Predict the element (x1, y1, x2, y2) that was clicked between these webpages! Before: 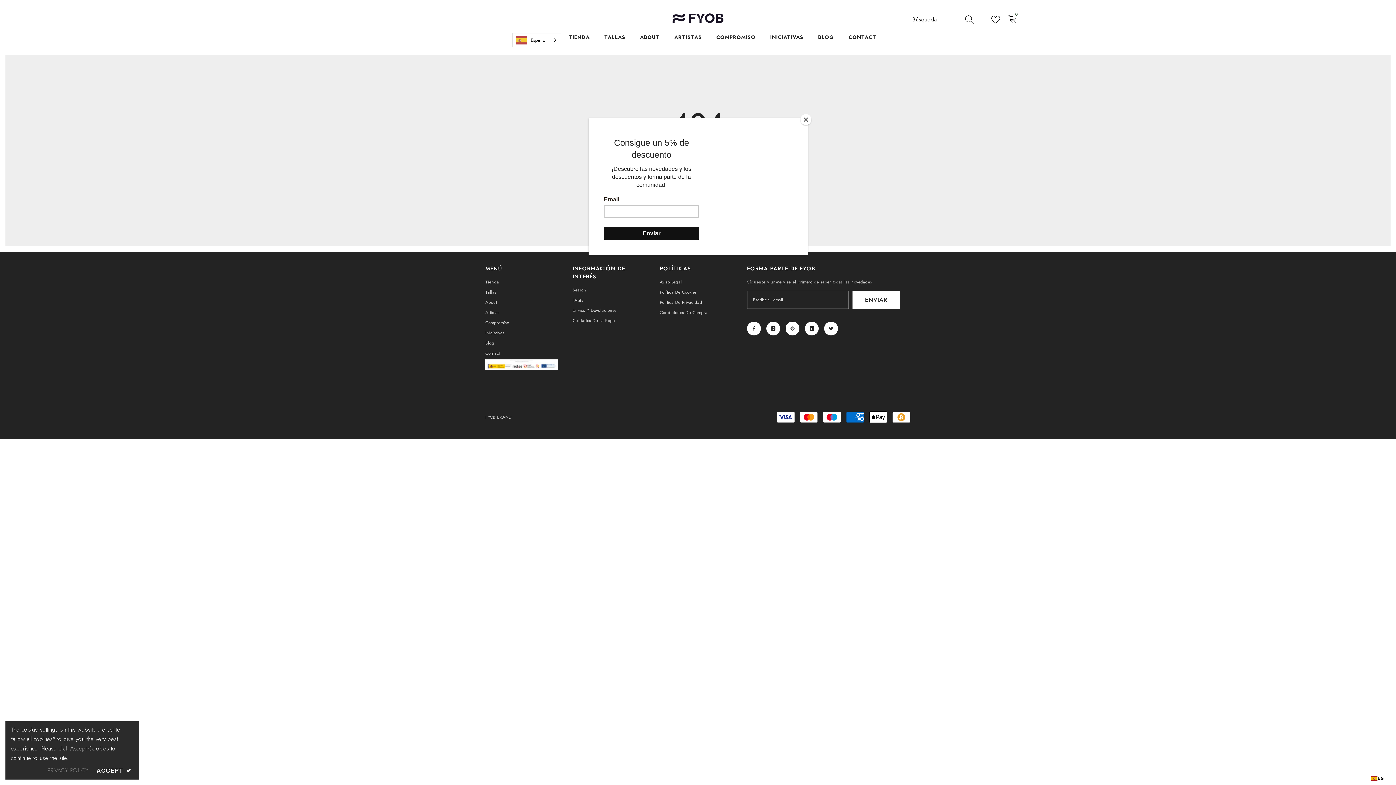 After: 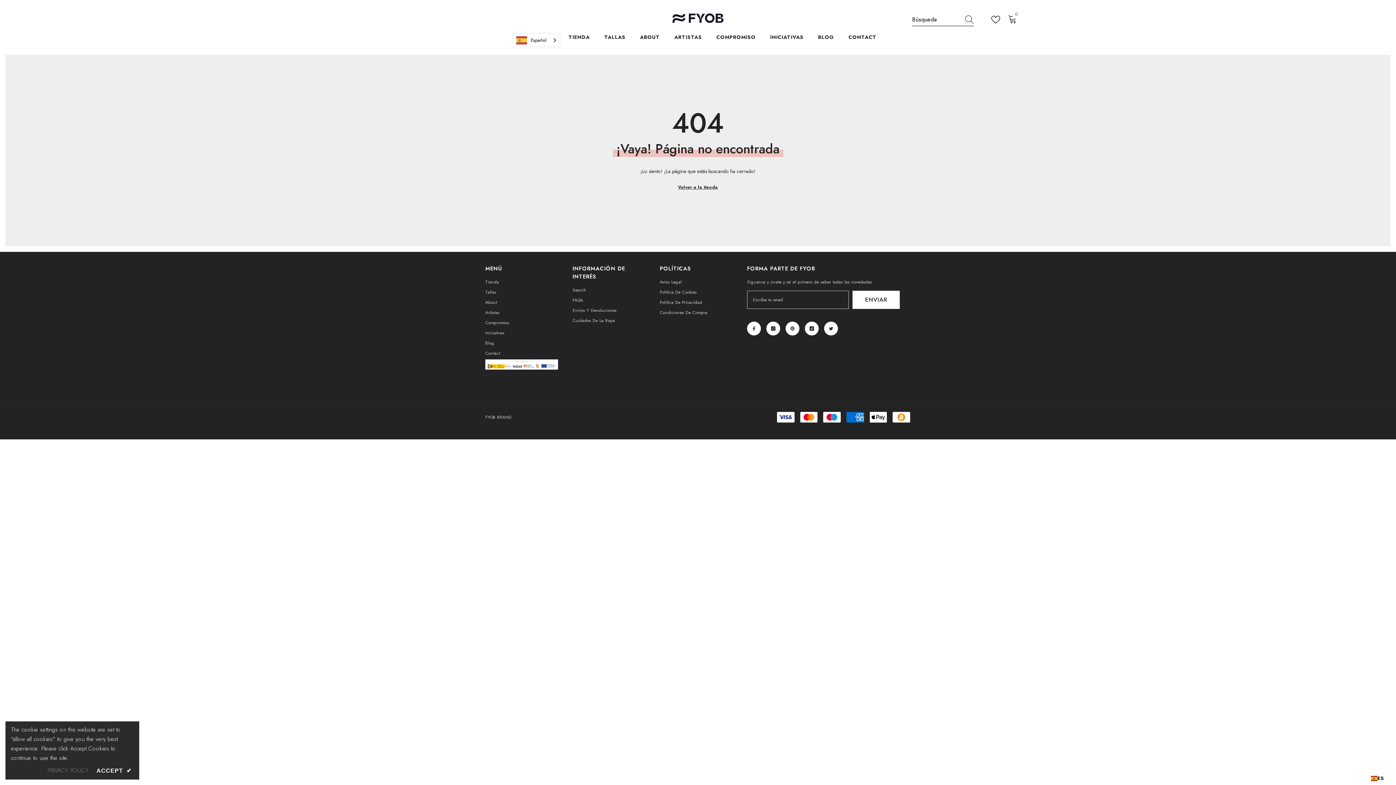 Action: bbox: (800, 114, 811, 125) label: Close